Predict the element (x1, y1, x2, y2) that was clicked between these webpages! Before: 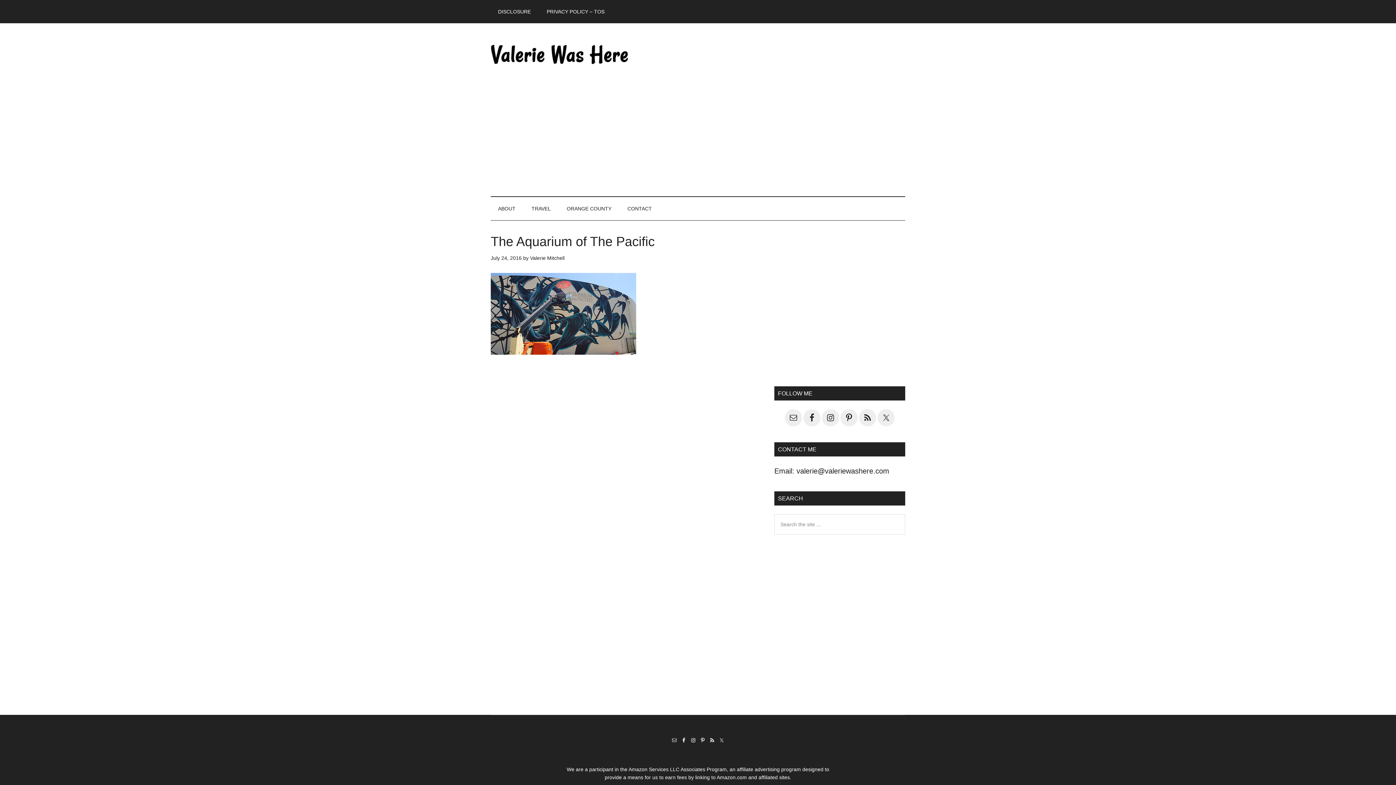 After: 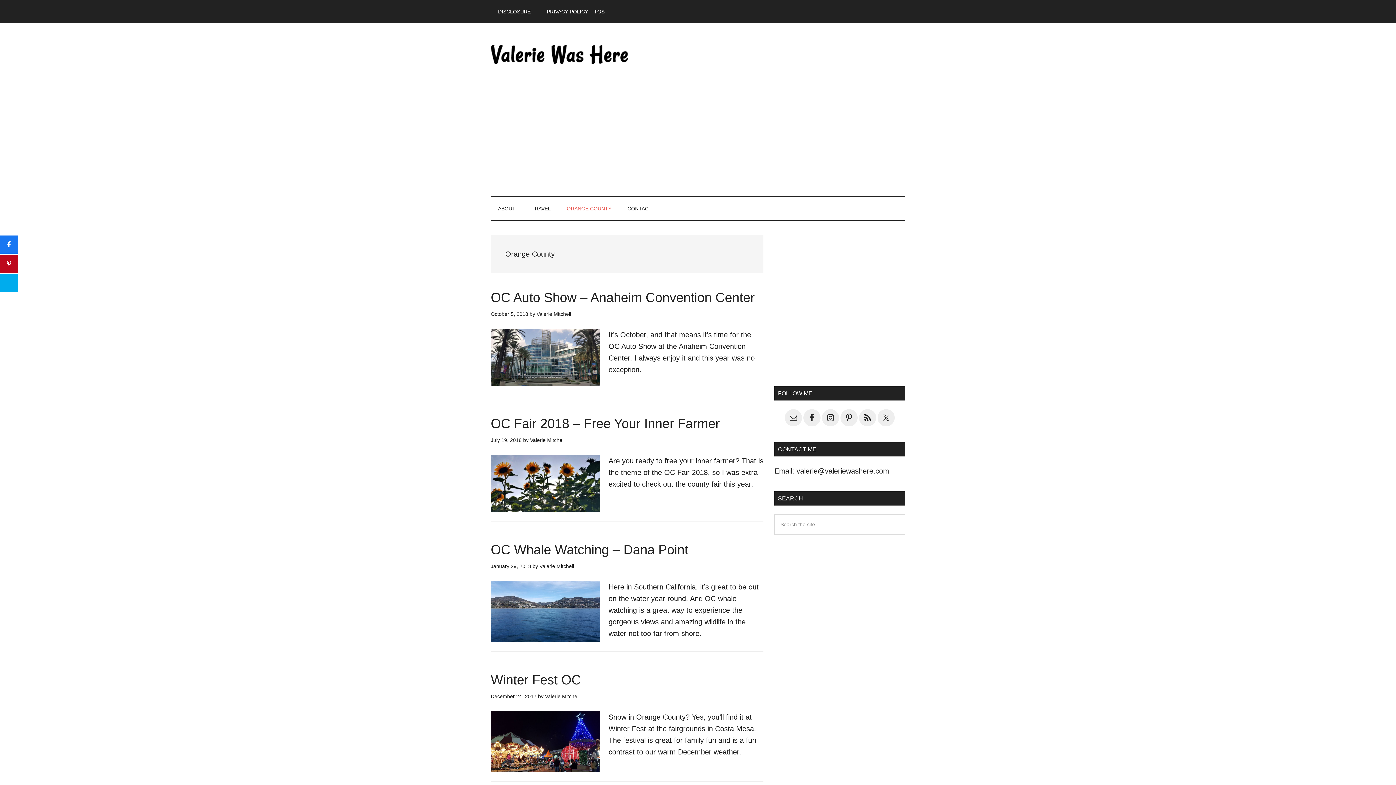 Action: bbox: (559, 197, 618, 220) label: ORANGE COUNTY